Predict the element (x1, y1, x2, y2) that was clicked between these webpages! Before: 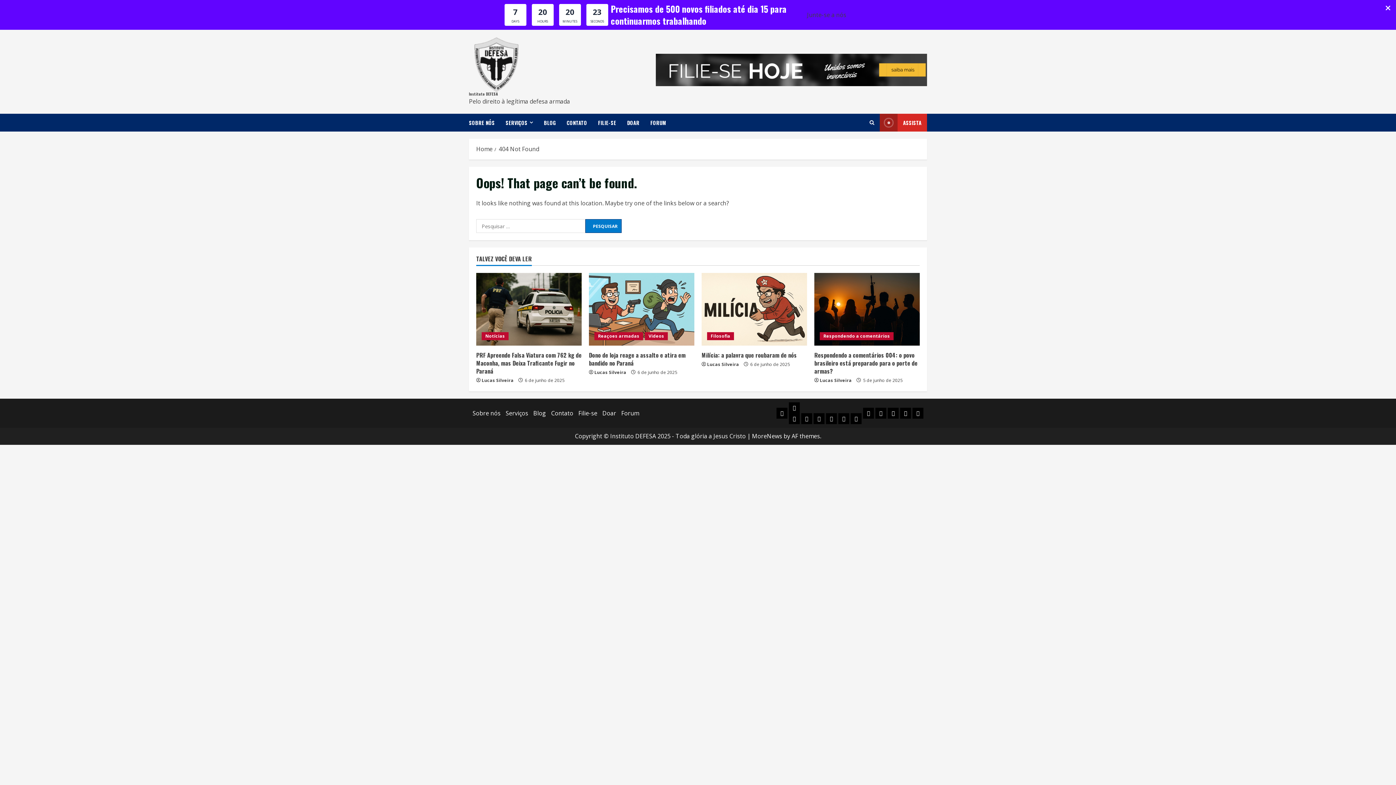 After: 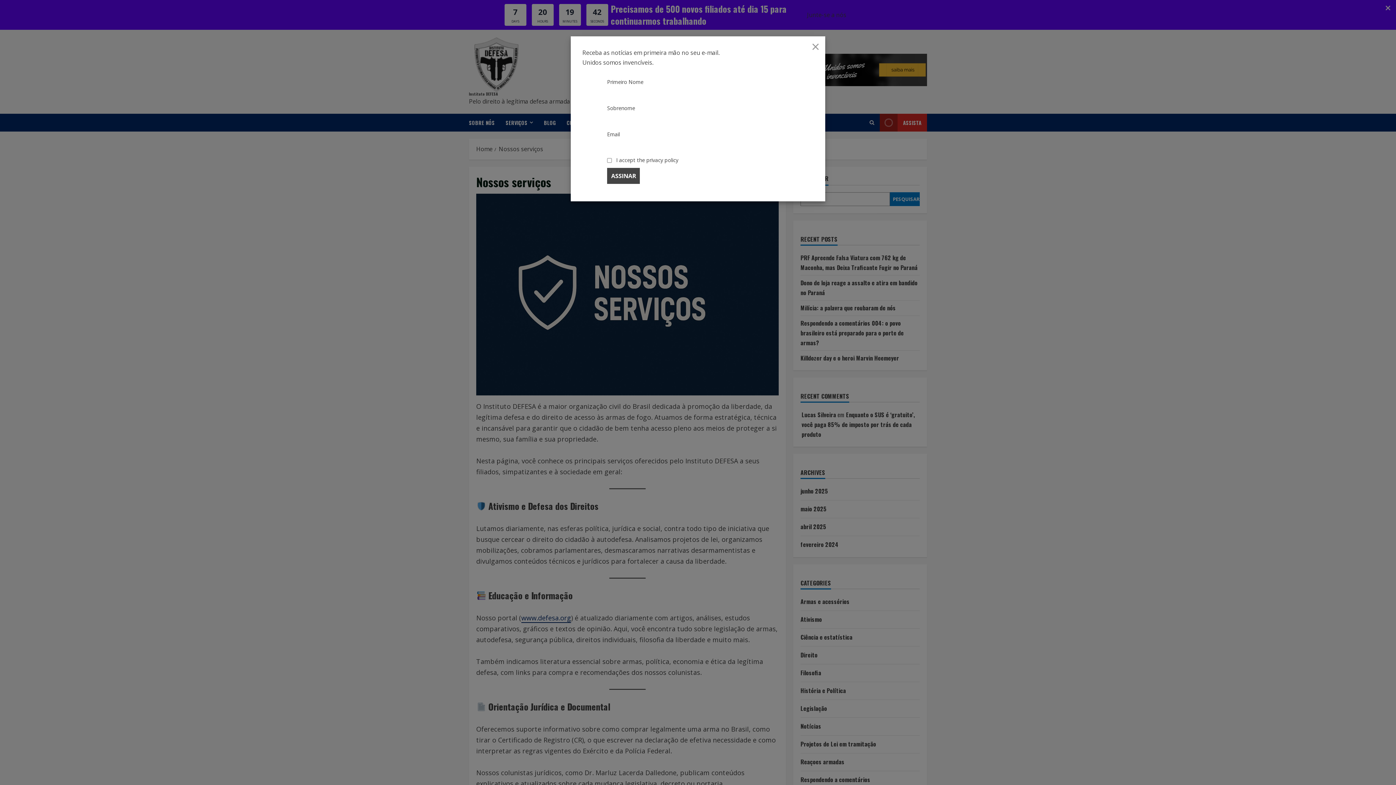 Action: label: Serviços bbox: (505, 409, 528, 417)